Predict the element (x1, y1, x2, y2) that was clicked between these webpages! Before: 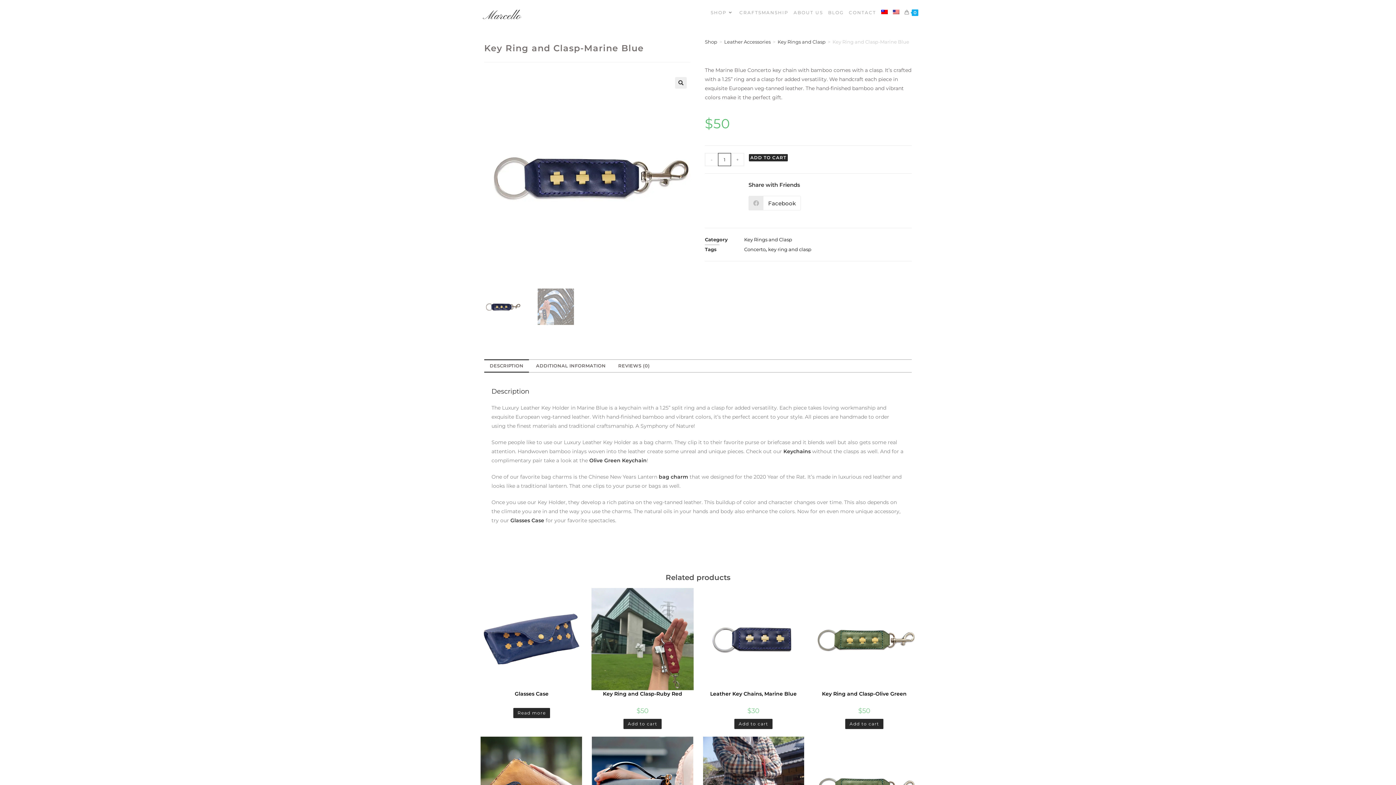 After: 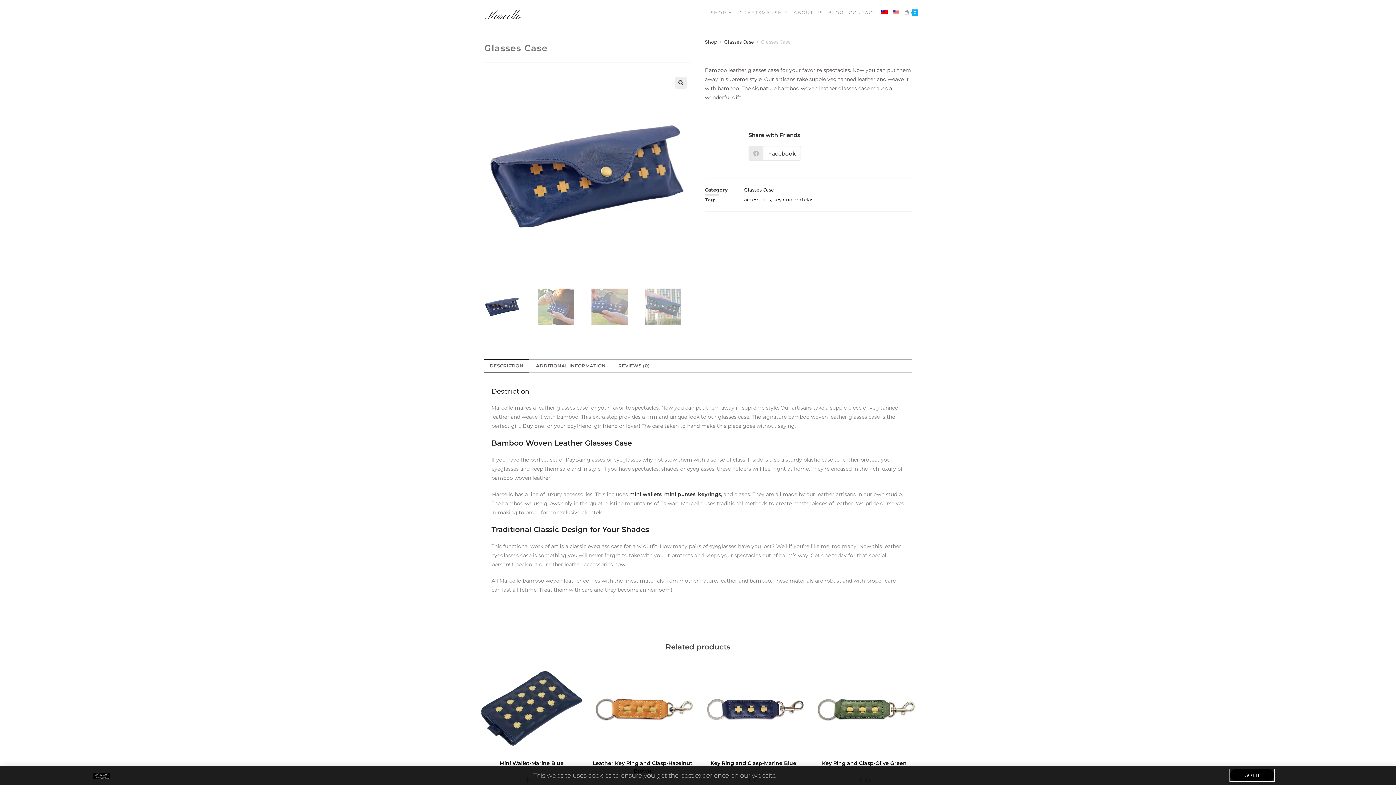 Action: bbox: (480, 635, 582, 642)